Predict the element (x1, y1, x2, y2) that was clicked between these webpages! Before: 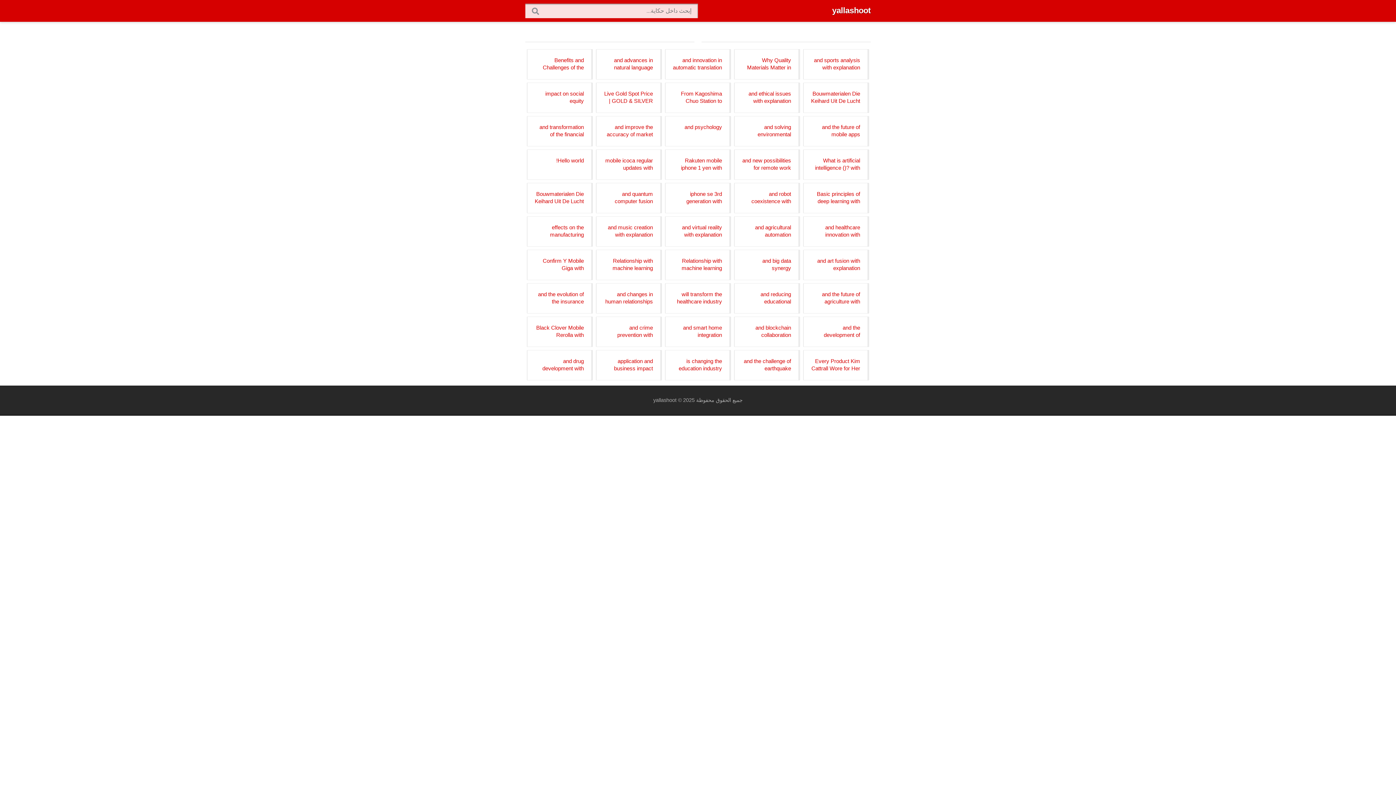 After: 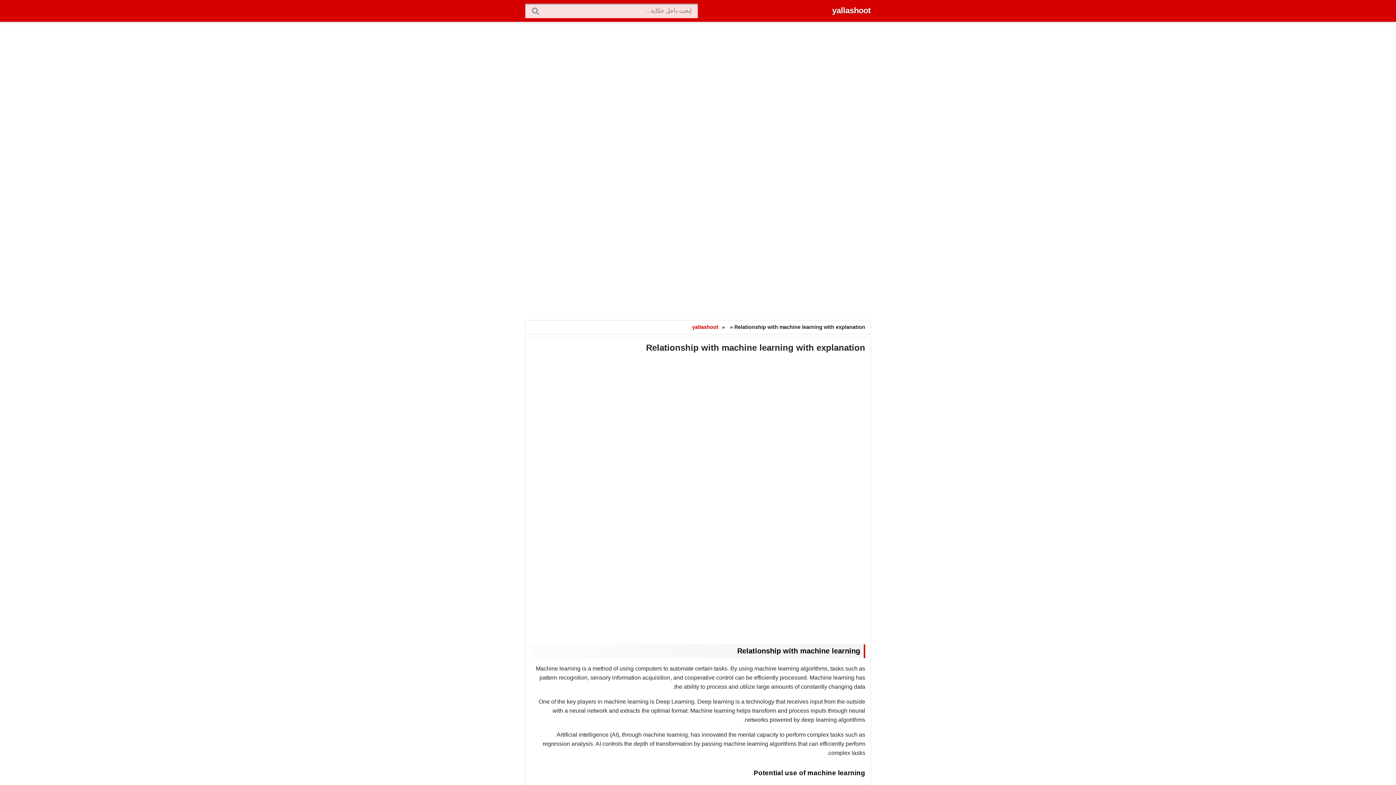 Action: bbox: (596, 250, 661, 280) label: Relationship with machine learning with explanation